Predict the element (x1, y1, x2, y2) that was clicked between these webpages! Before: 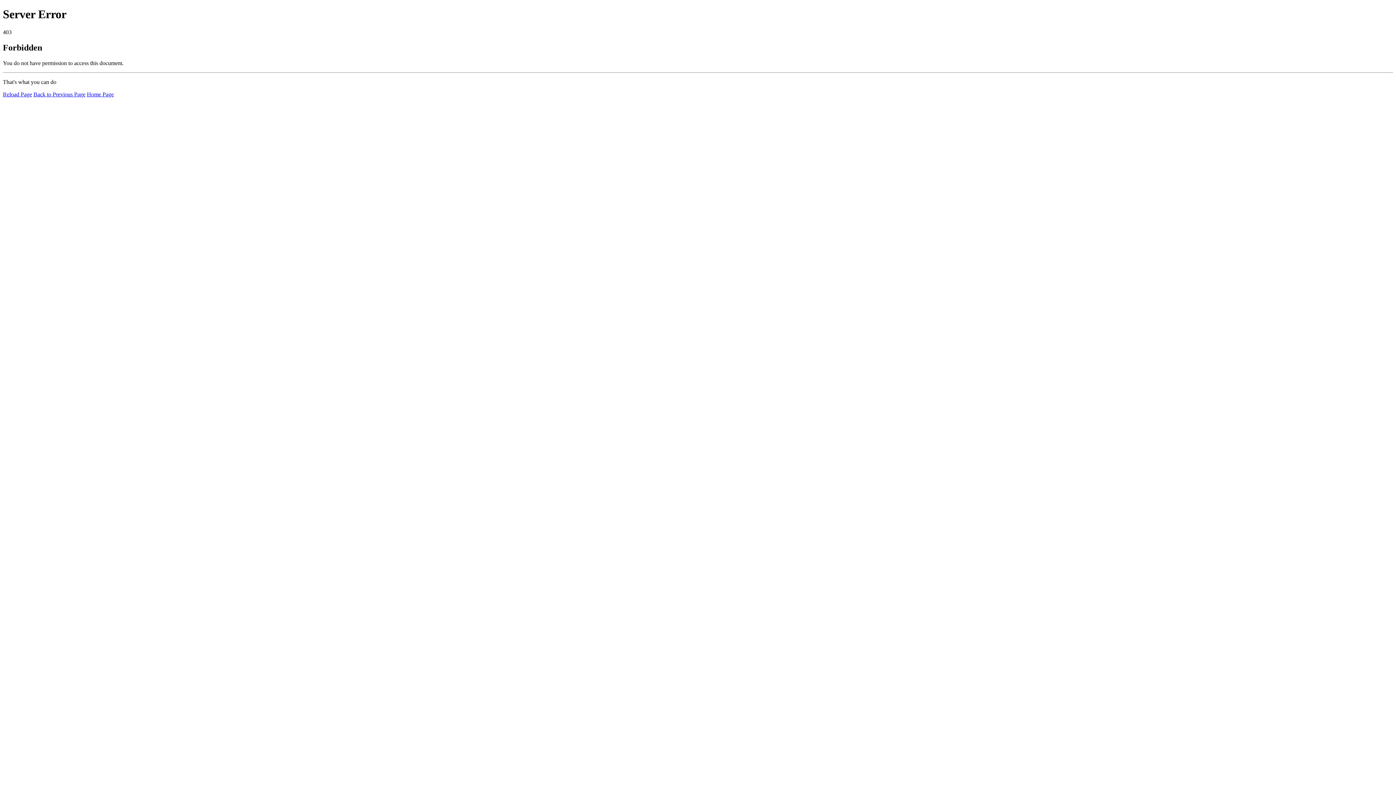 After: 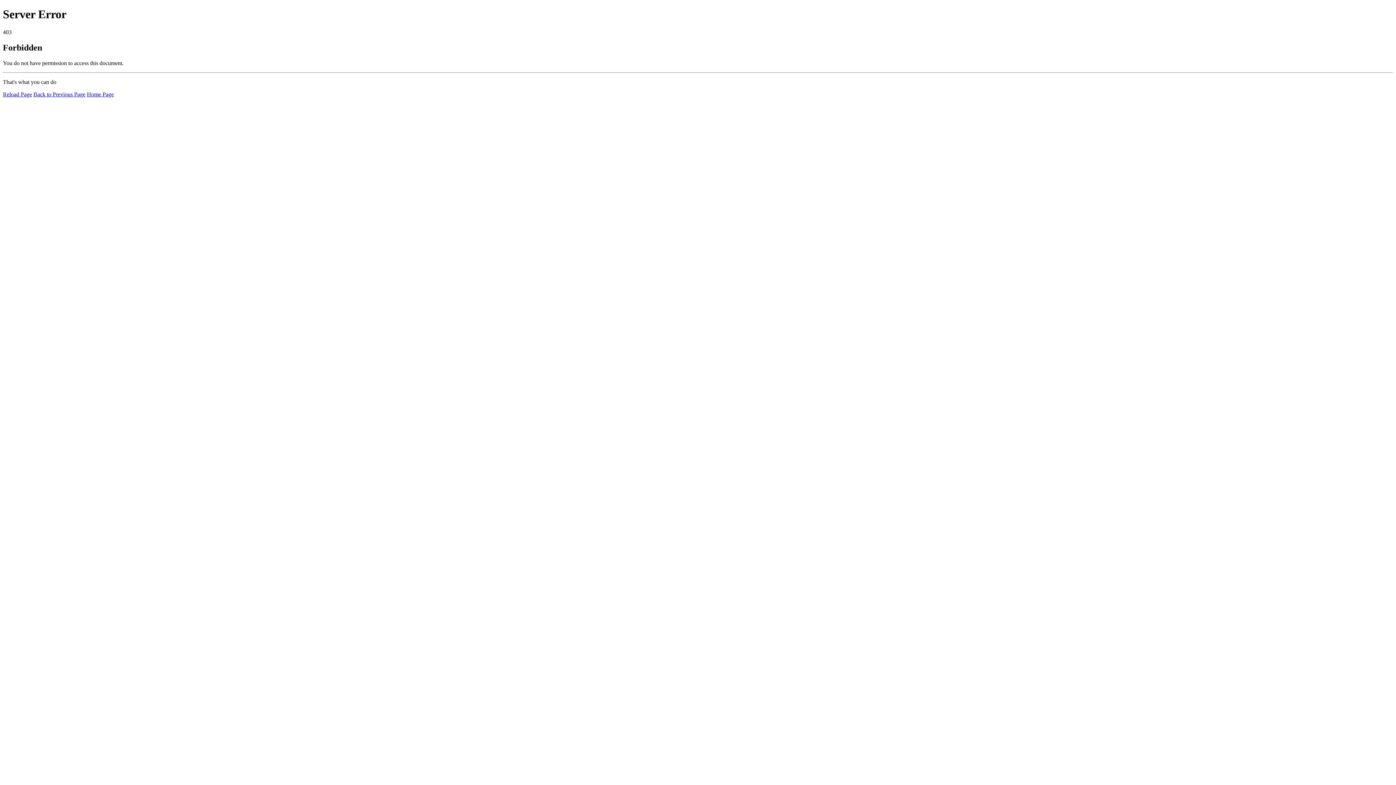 Action: bbox: (86, 91, 113, 97) label: Home Page